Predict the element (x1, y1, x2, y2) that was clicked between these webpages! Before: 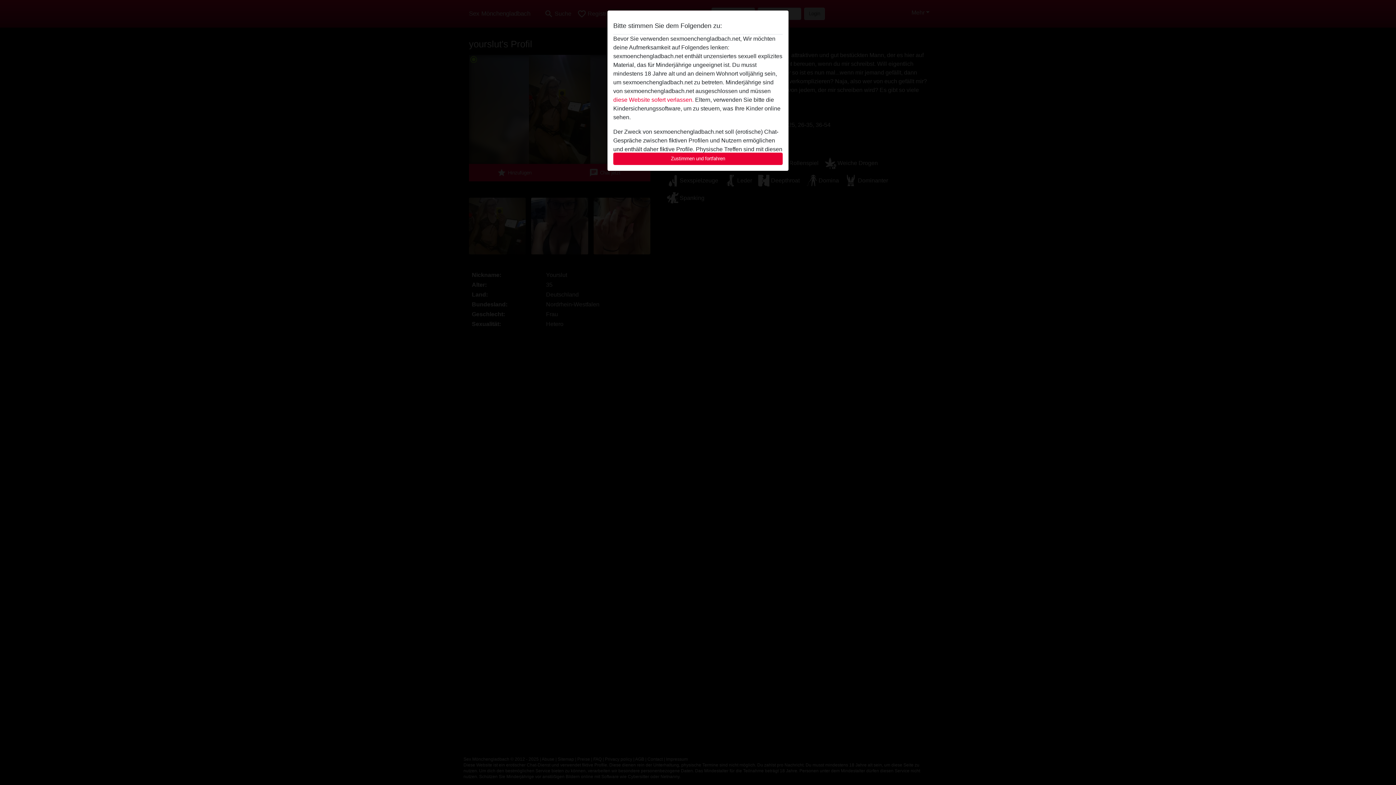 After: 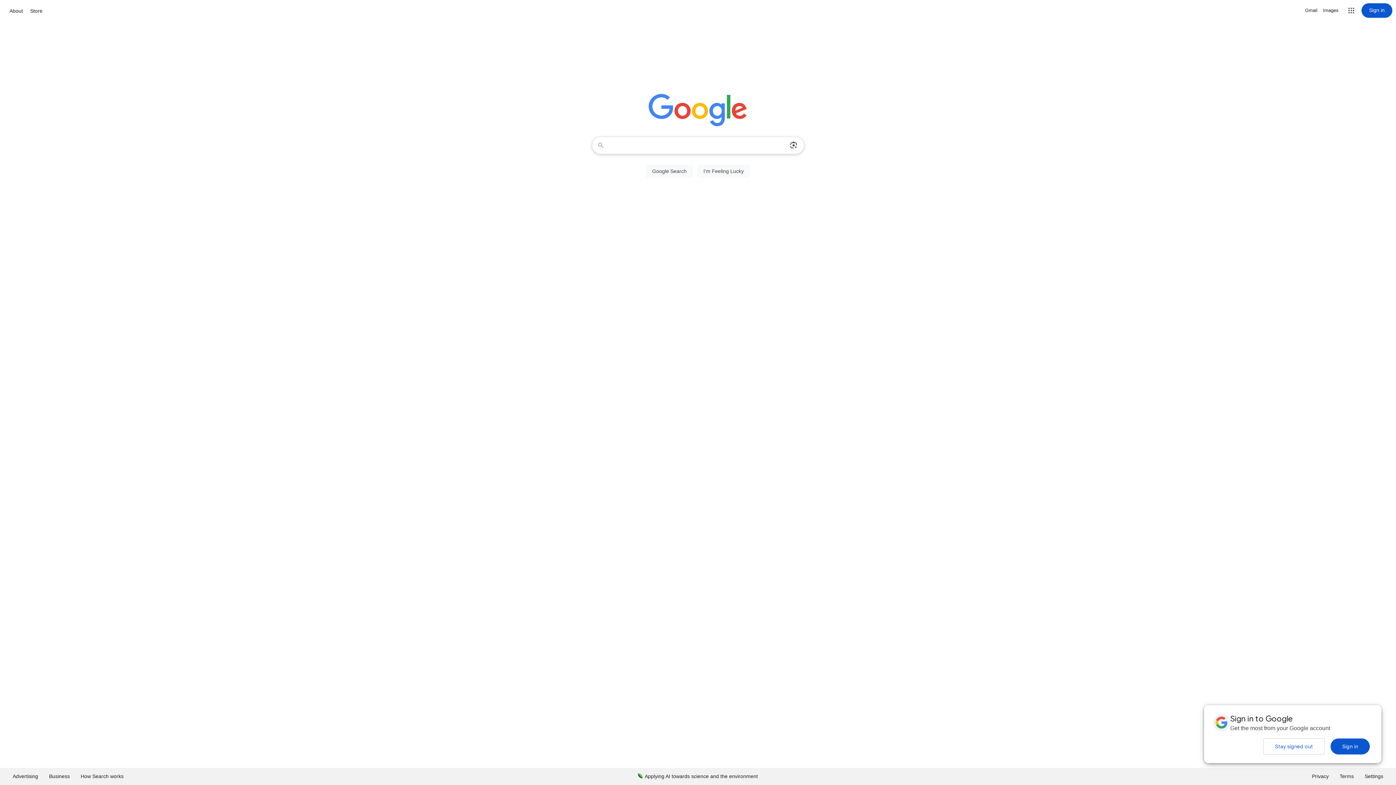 Action: label: diese Website sofert verlassen. bbox: (613, 96, 693, 102)